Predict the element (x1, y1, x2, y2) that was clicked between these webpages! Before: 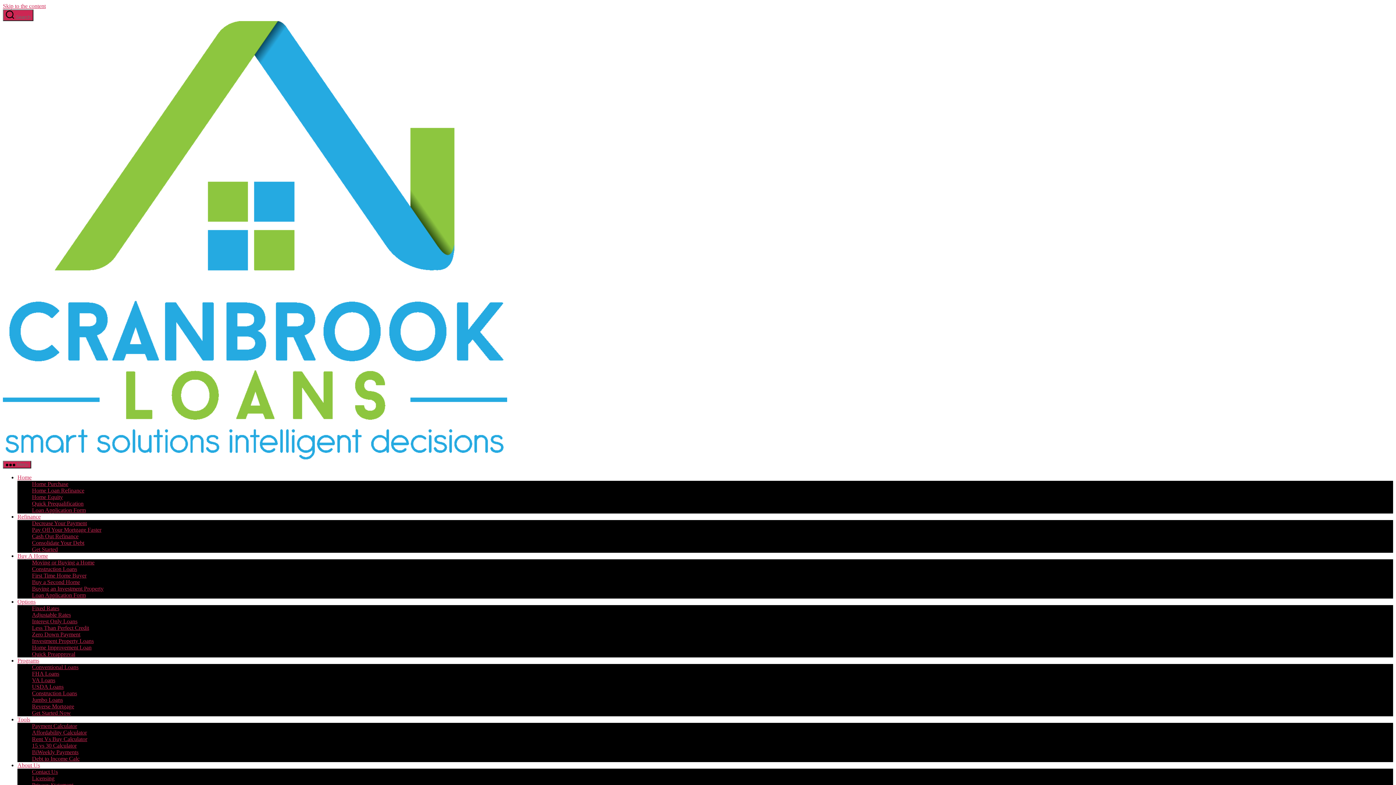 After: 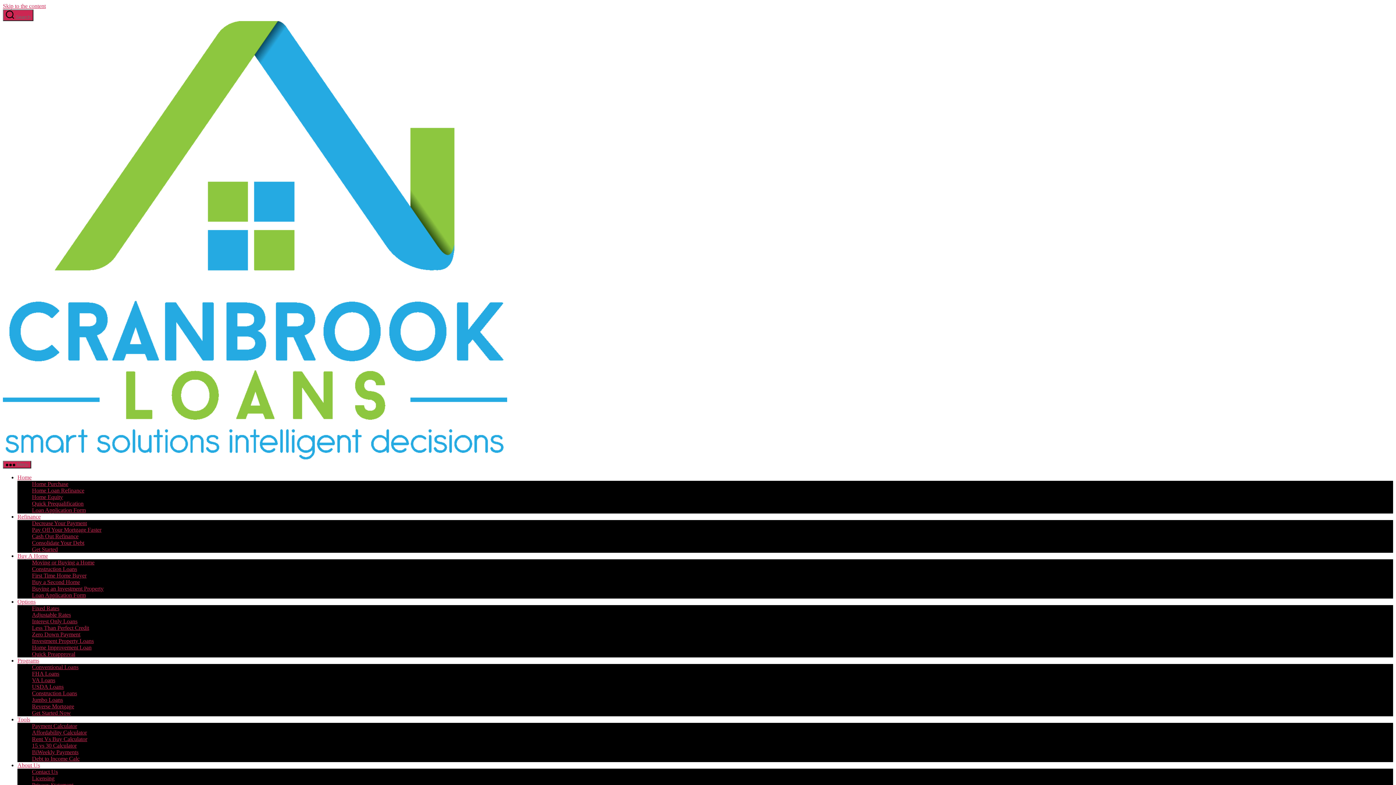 Action: label: Loan Application Form bbox: (32, 592, 85, 598)